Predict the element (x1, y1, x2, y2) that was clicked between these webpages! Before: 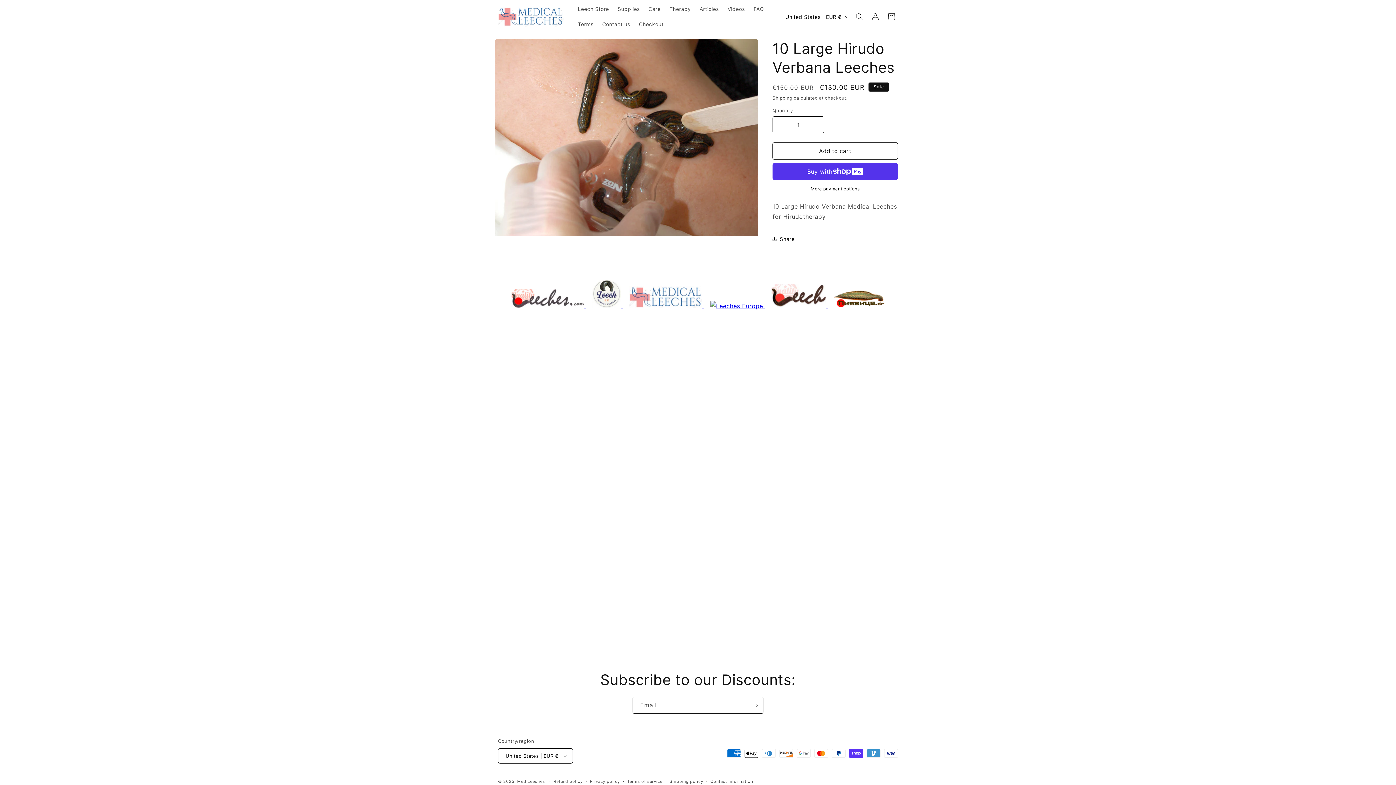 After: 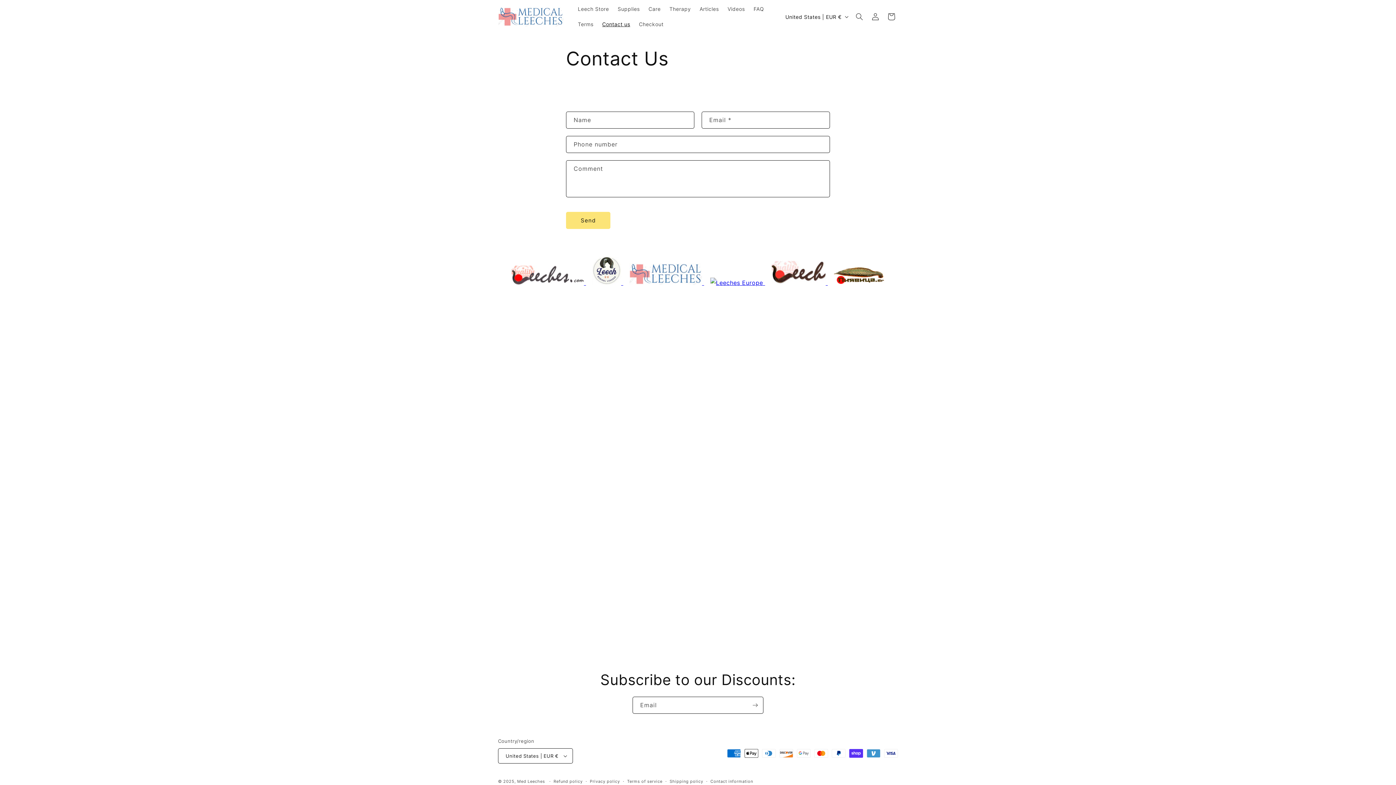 Action: bbox: (598, 16, 634, 32) label: Contact us